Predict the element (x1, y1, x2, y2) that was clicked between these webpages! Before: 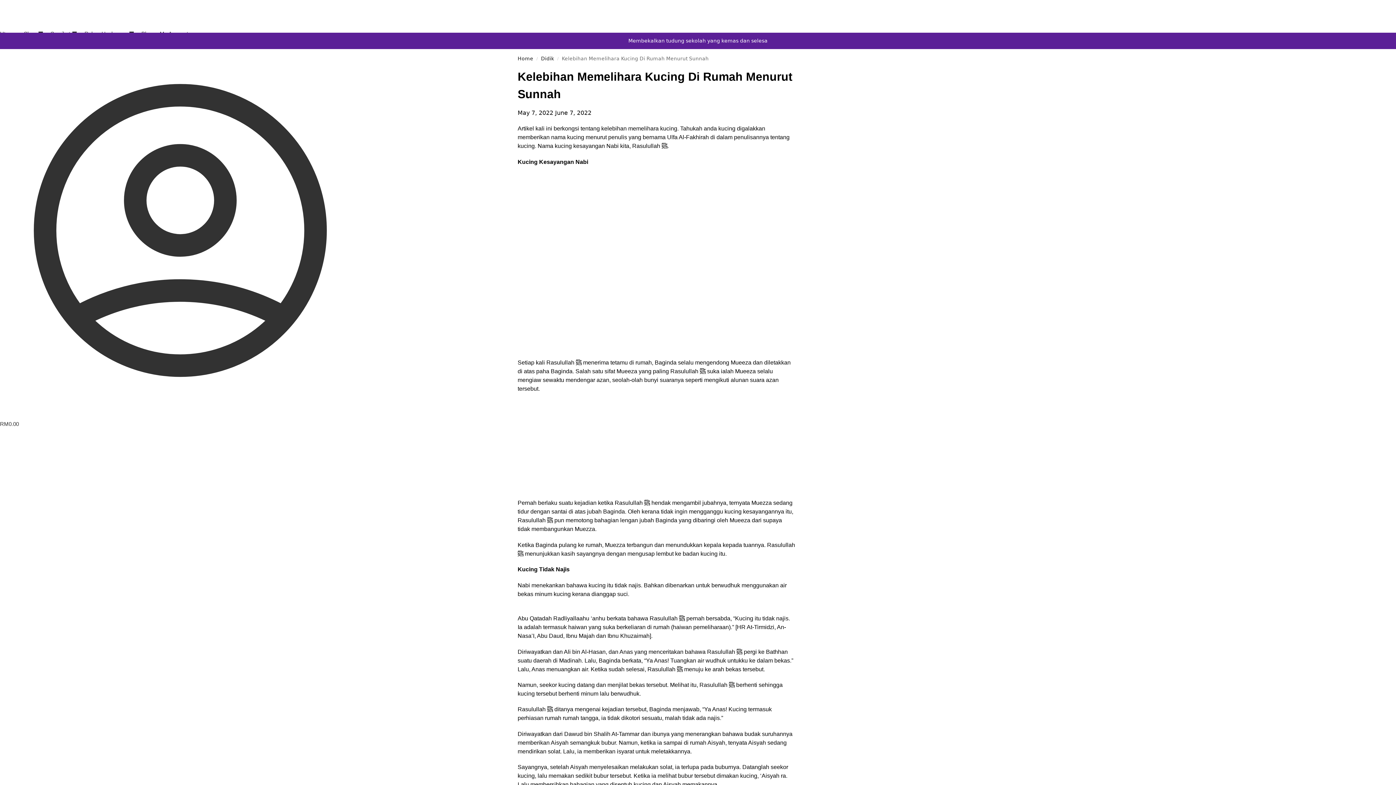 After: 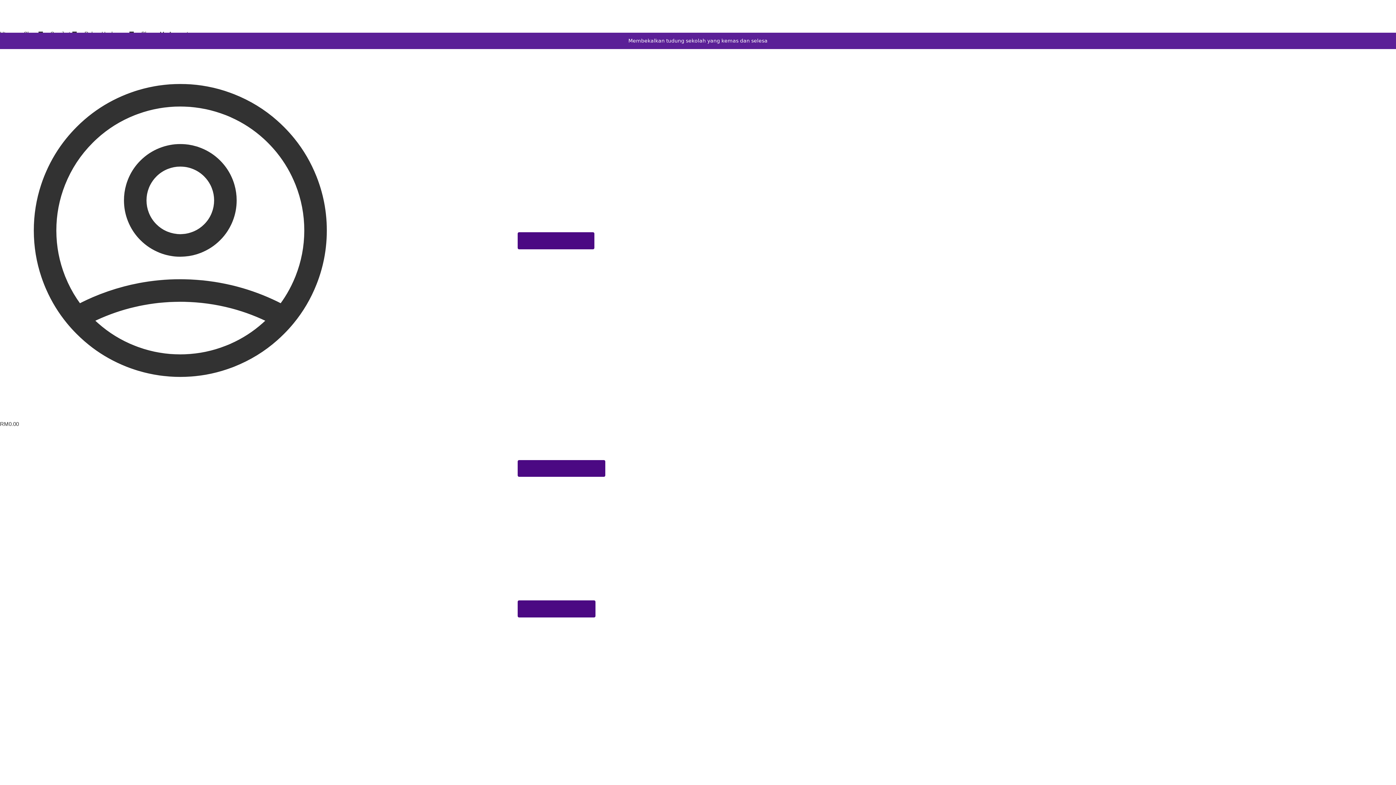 Action: label: Home bbox: (517, 55, 533, 61)